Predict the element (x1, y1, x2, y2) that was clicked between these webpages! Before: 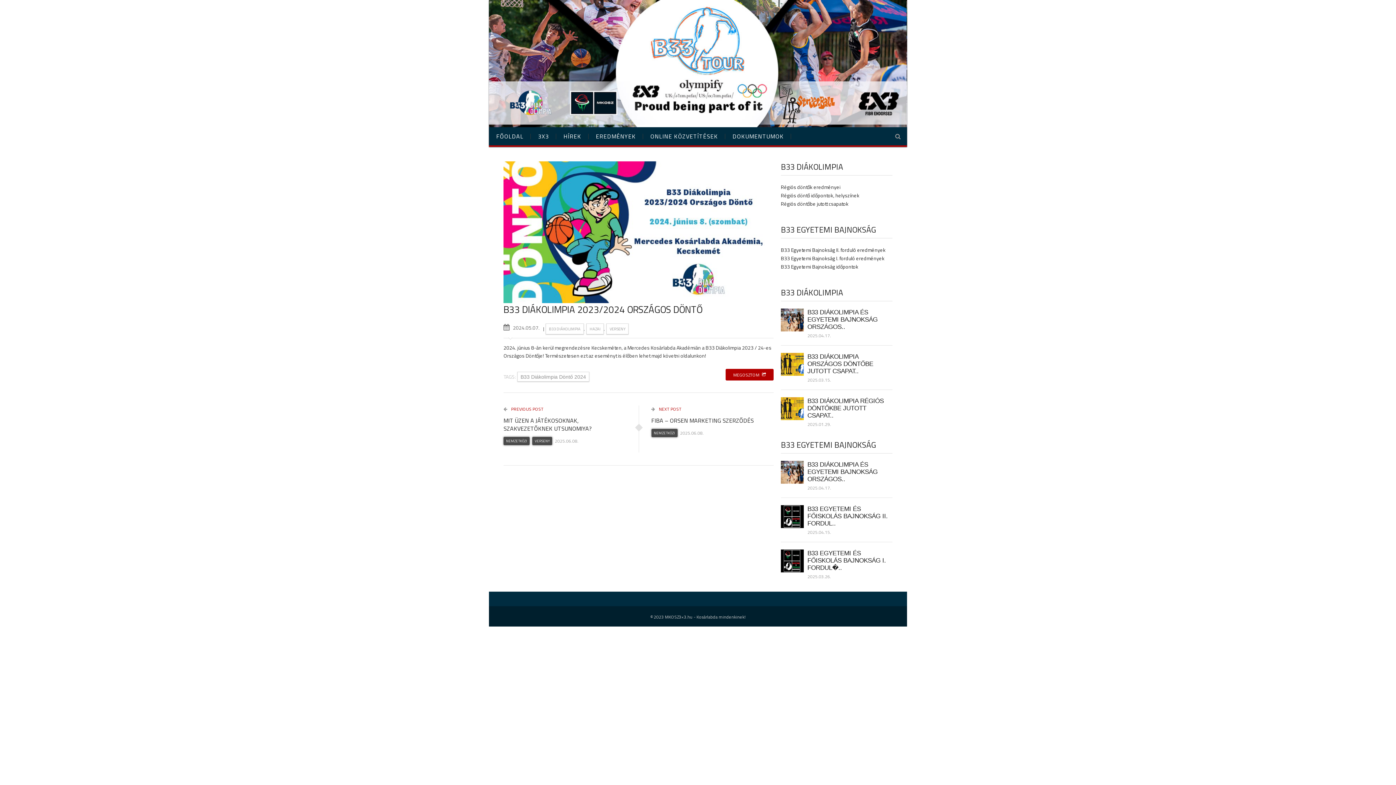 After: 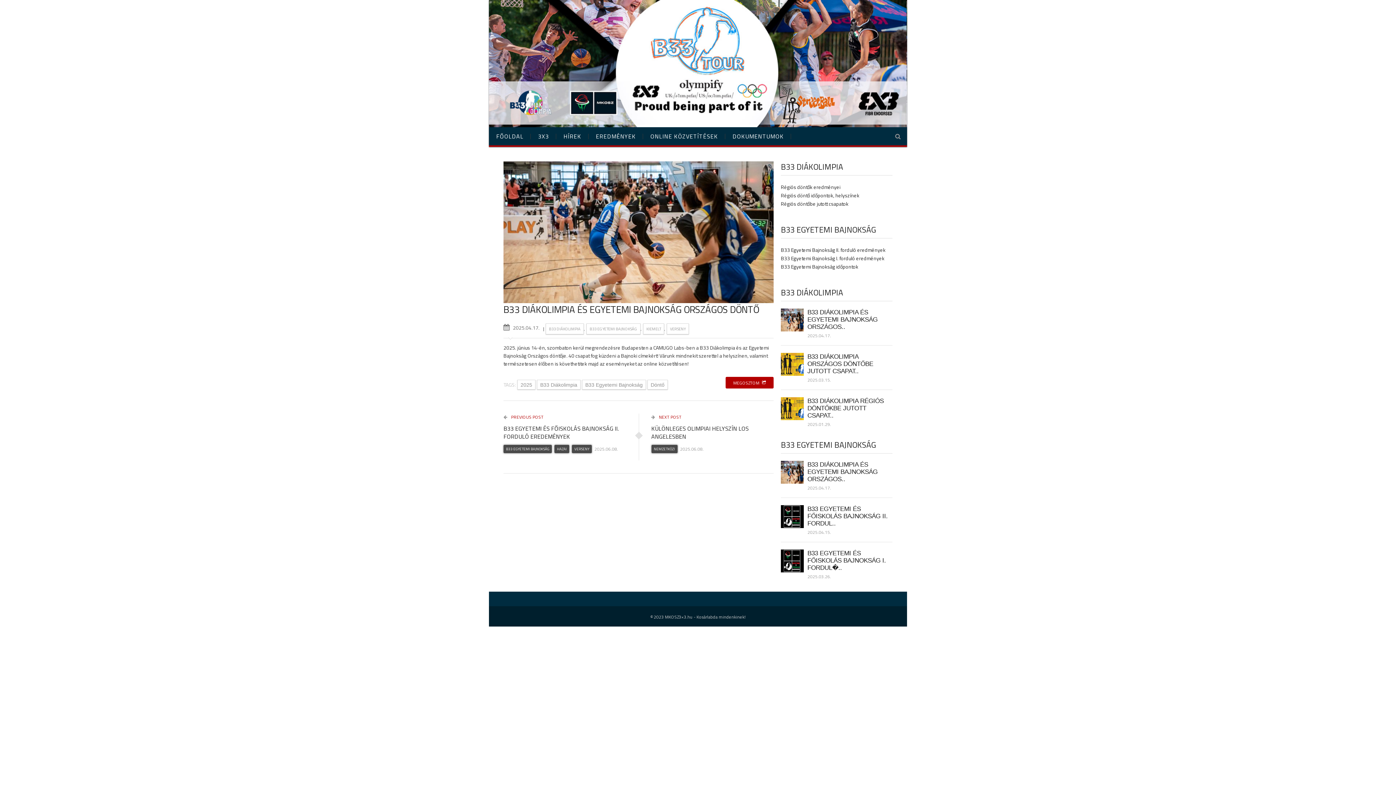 Action: label: B33 DIÁKOLIMPIA ÉS EGYETEMI BAJNOKSÁG ORSZÁGOS.. bbox: (807, 461, 877, 482)